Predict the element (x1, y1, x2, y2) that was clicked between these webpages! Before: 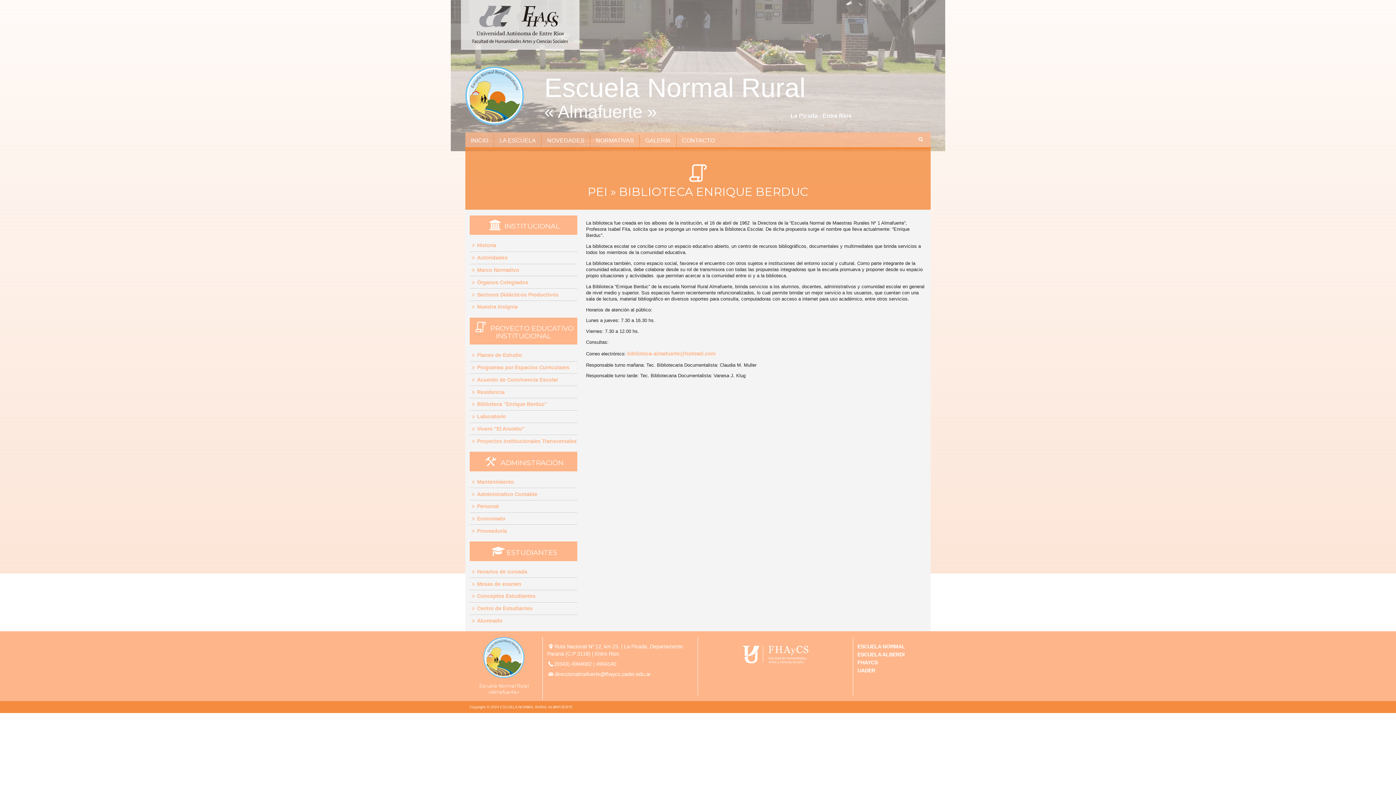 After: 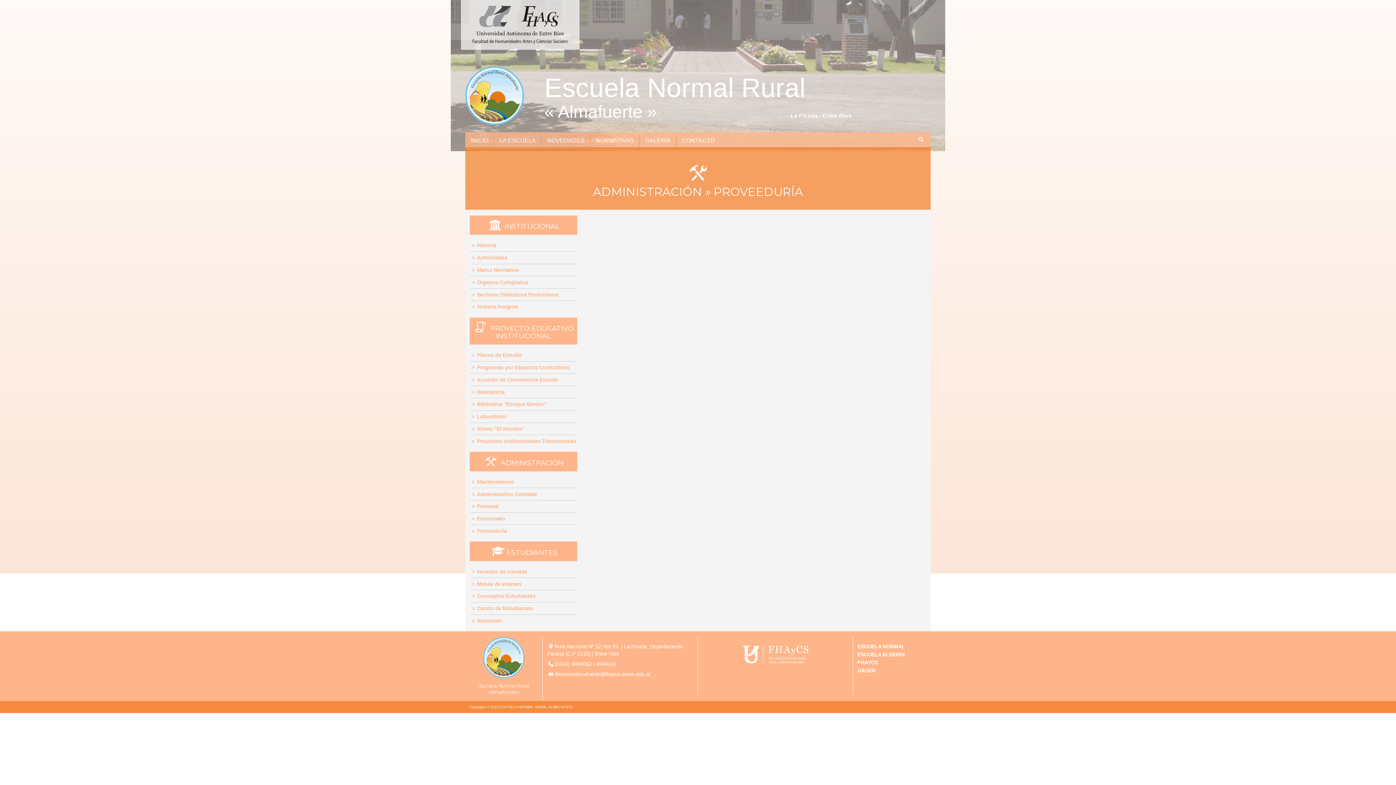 Action: label: Proveeduría bbox: (469, 528, 506, 534)